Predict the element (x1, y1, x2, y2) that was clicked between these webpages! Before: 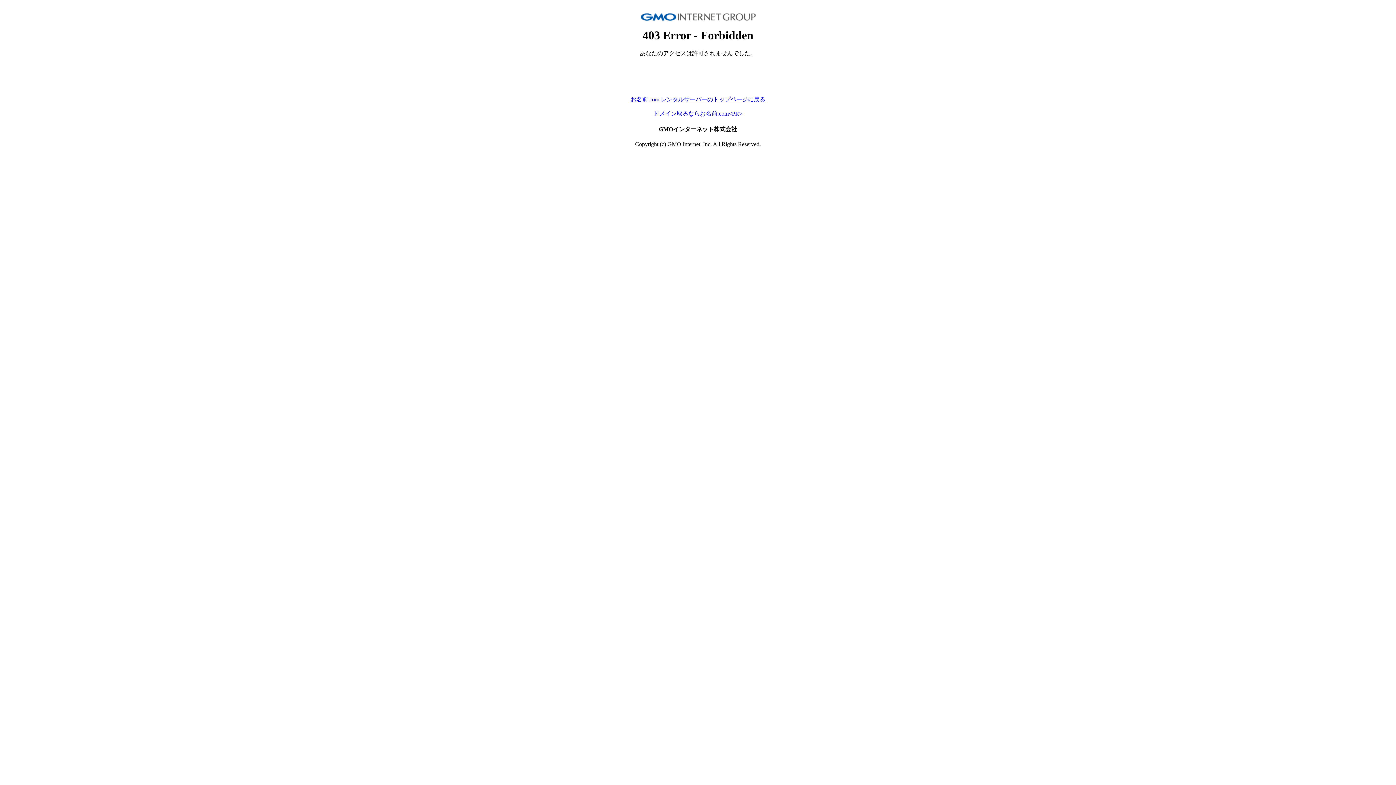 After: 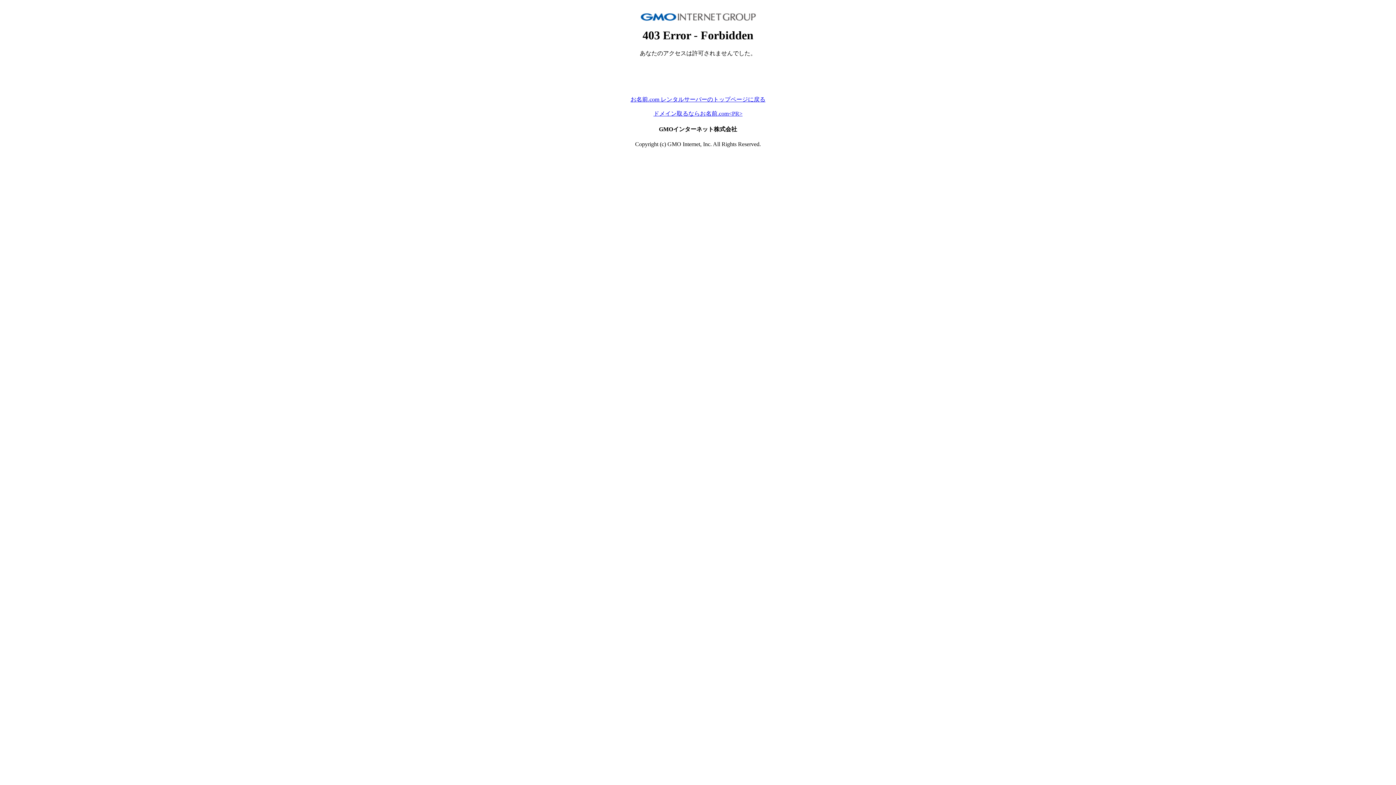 Action: label: お名前.com レンタルサーバーのトップページに戻る bbox: (630, 96, 765, 102)